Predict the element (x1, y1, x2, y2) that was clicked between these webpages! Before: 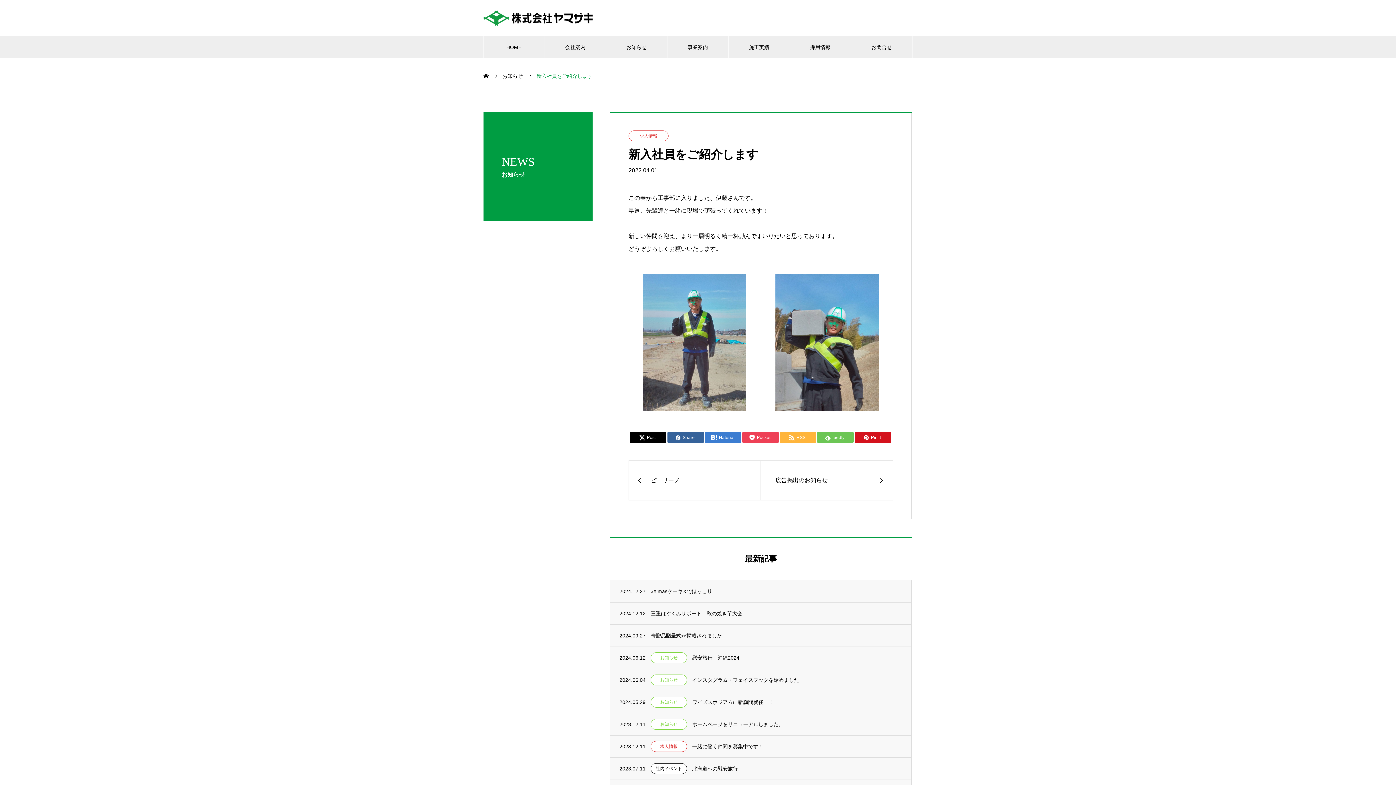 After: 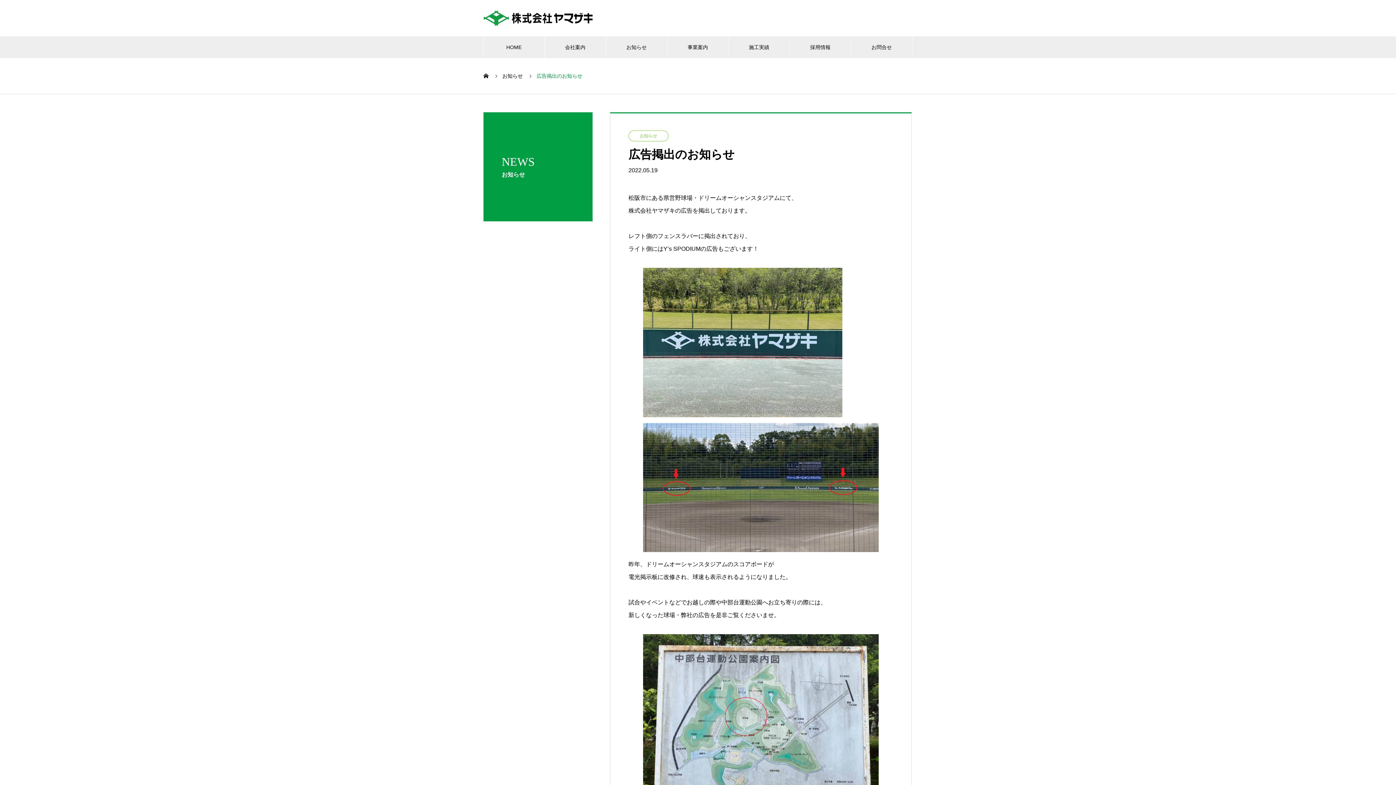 Action: bbox: (761, 460, 893, 500) label: 広告掲出のお知らせ